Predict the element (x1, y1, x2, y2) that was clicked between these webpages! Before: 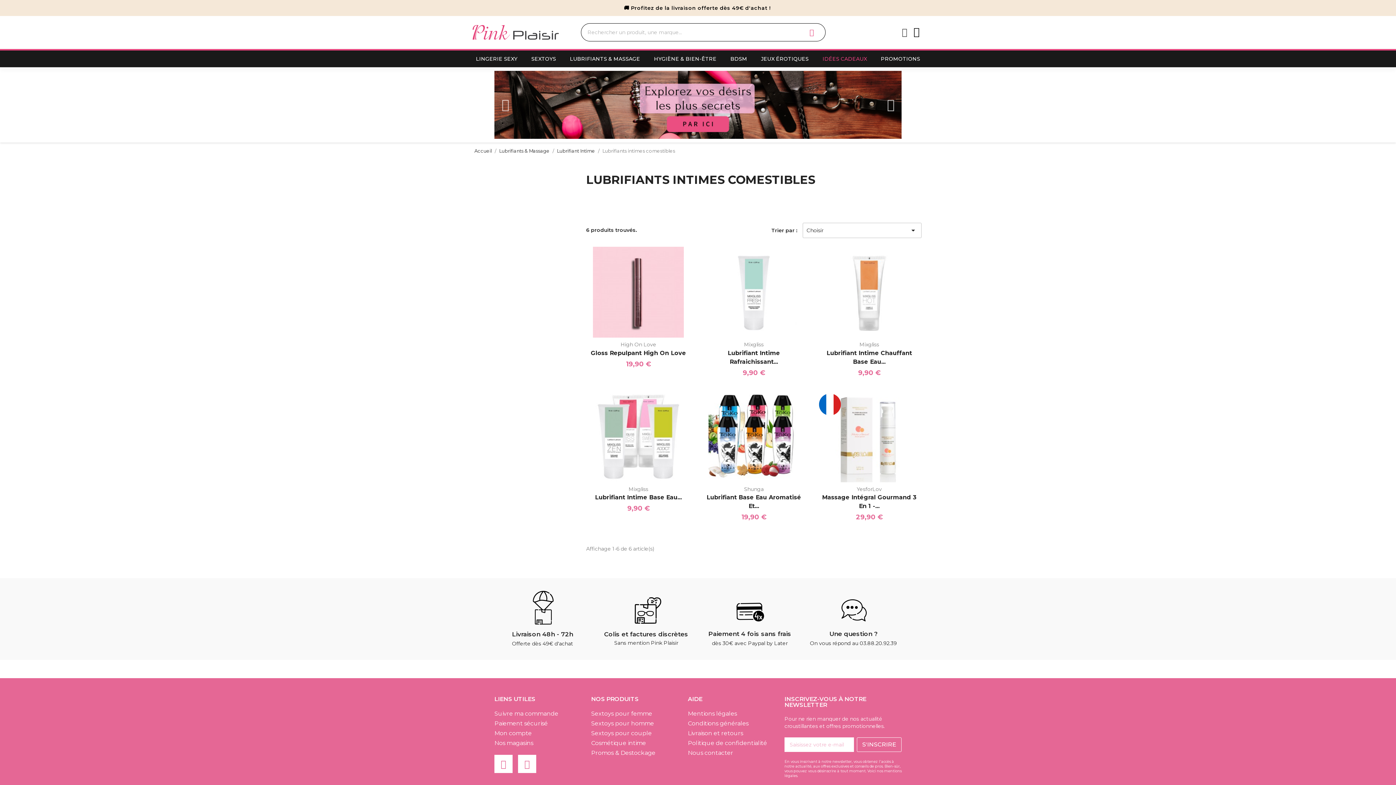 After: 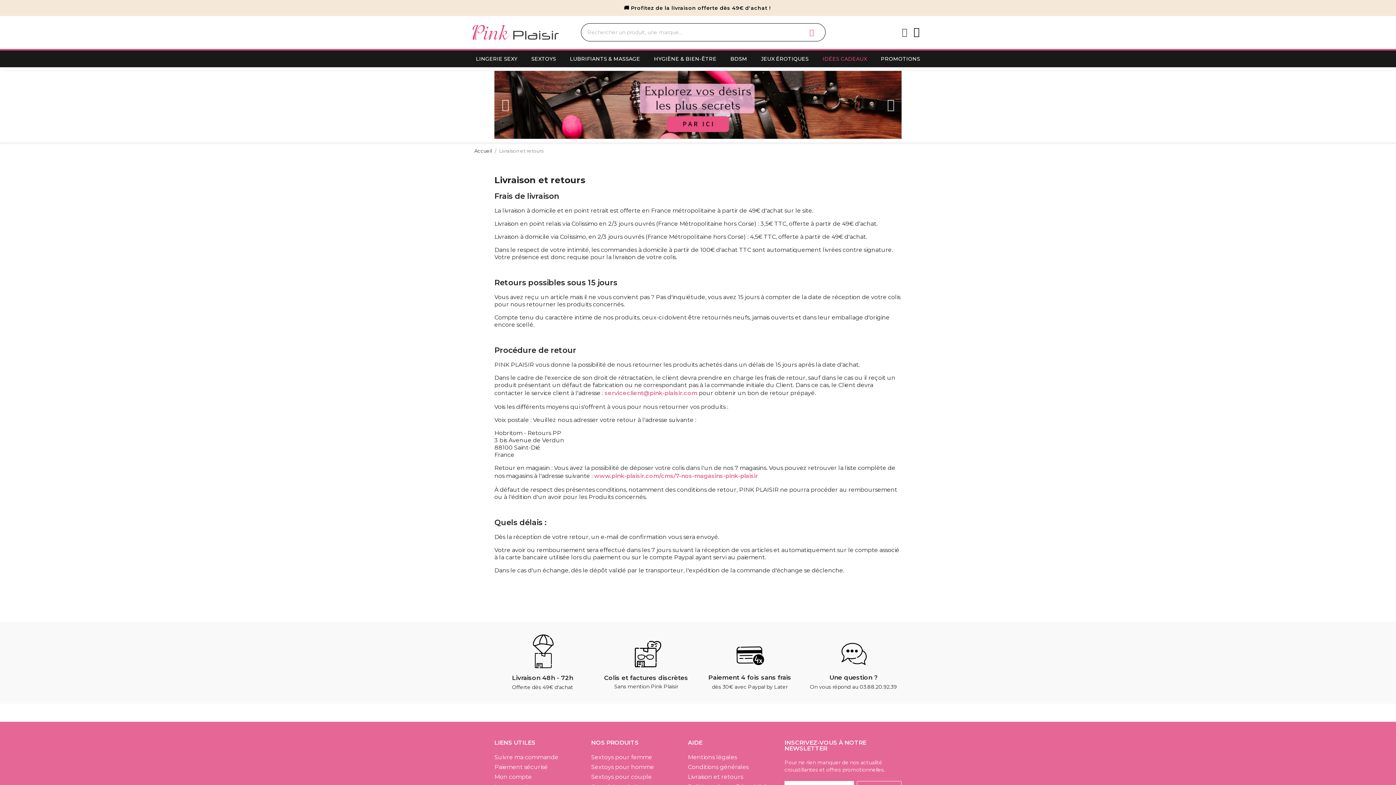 Action: label: Livraison et retours bbox: (688, 729, 777, 738)